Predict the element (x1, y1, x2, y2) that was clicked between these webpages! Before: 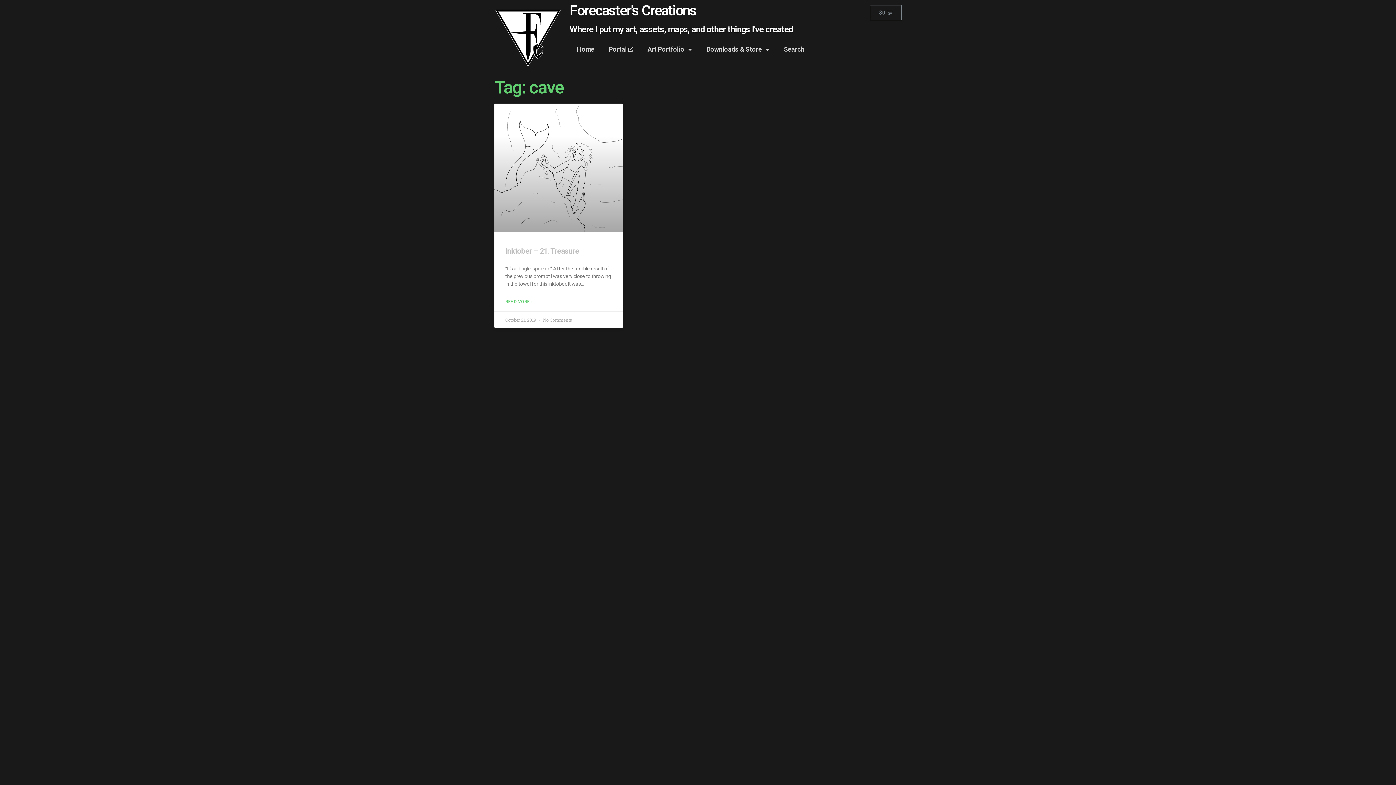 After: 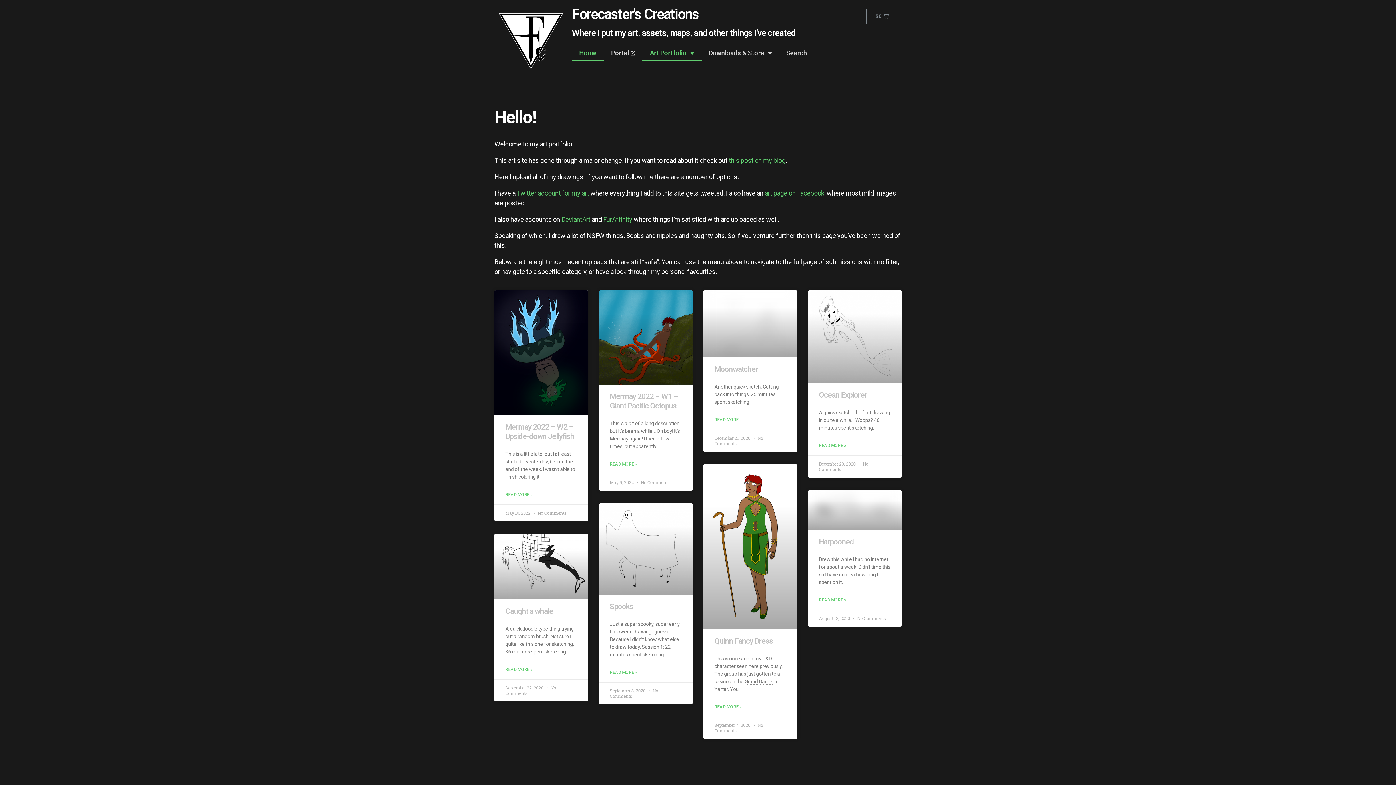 Action: bbox: (494, 3, 562, 71)